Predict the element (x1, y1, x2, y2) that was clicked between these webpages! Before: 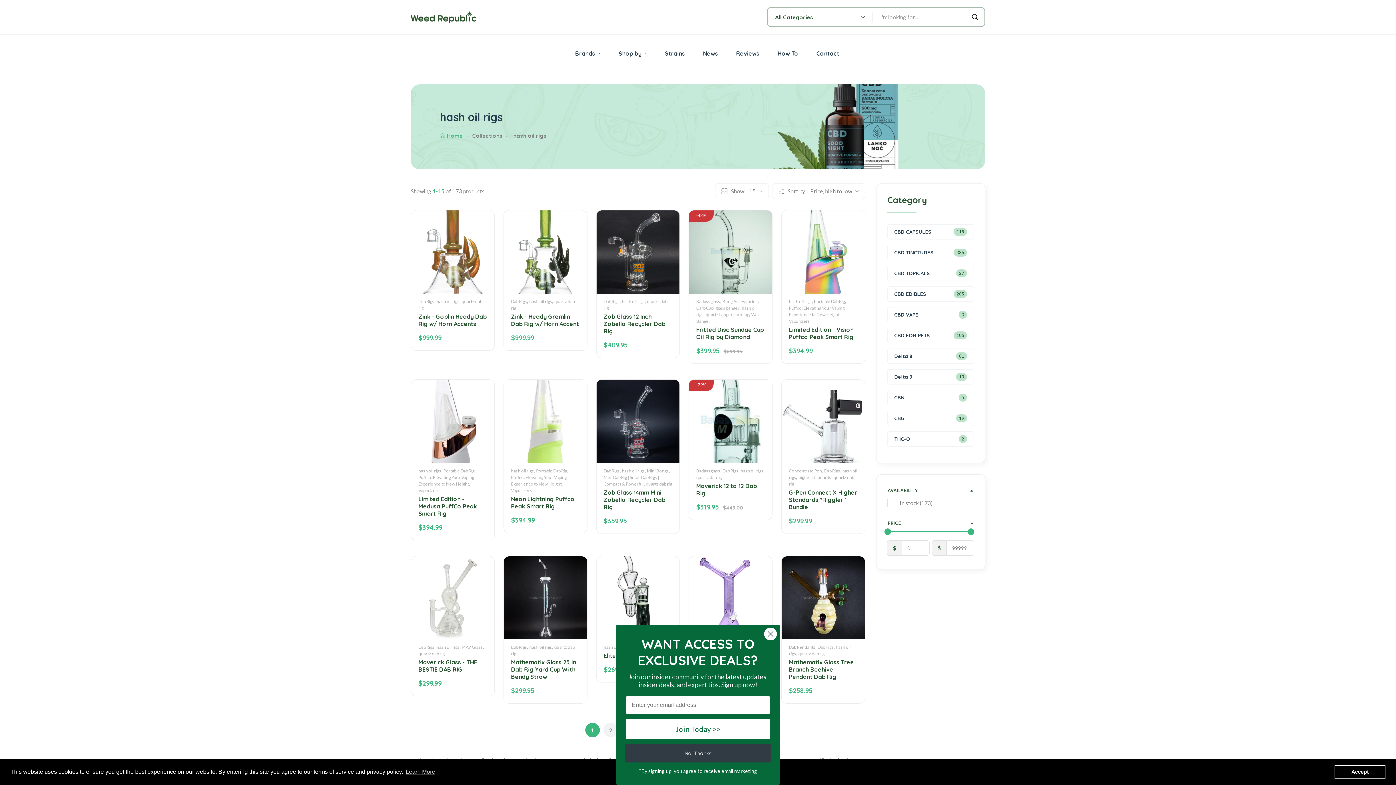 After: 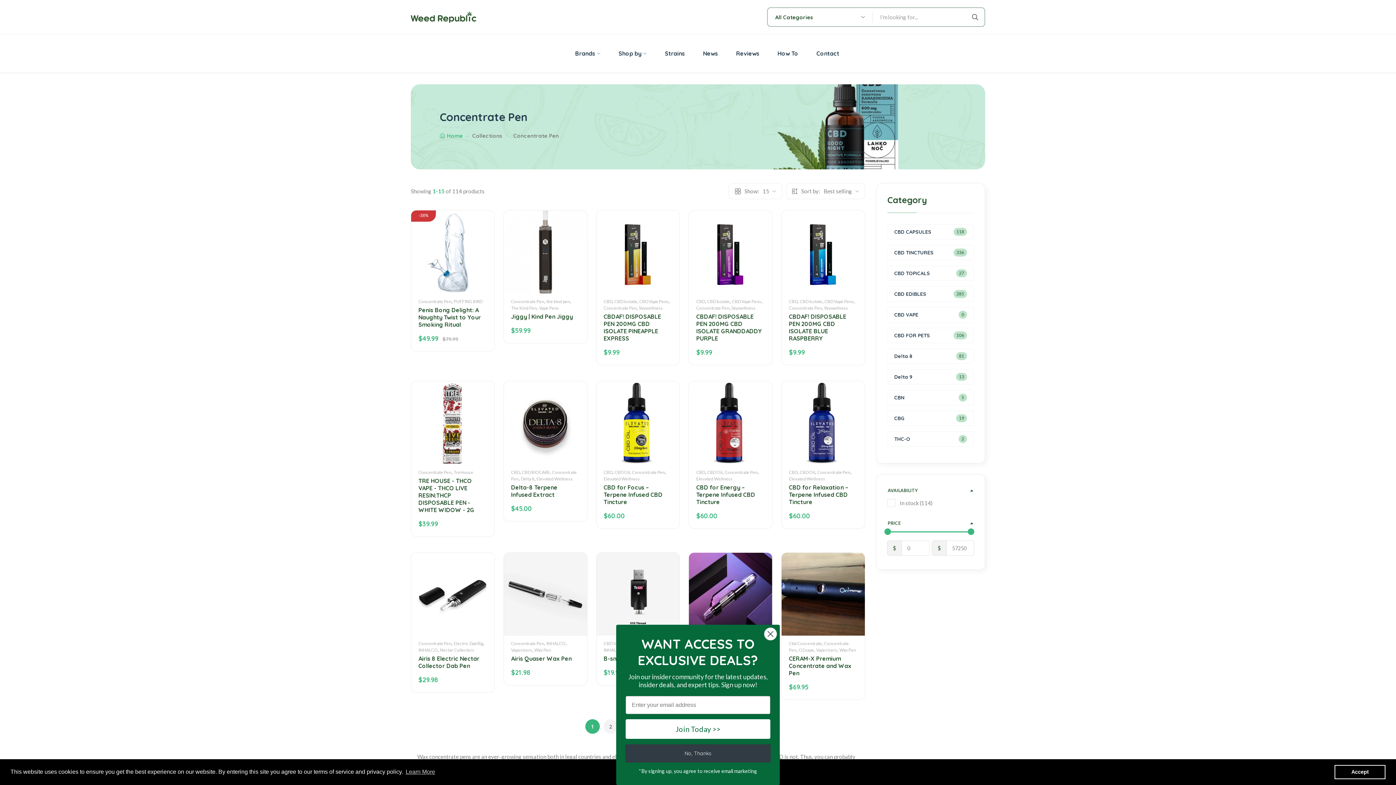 Action: bbox: (789, 468, 822, 473) label: Concentrate Pen